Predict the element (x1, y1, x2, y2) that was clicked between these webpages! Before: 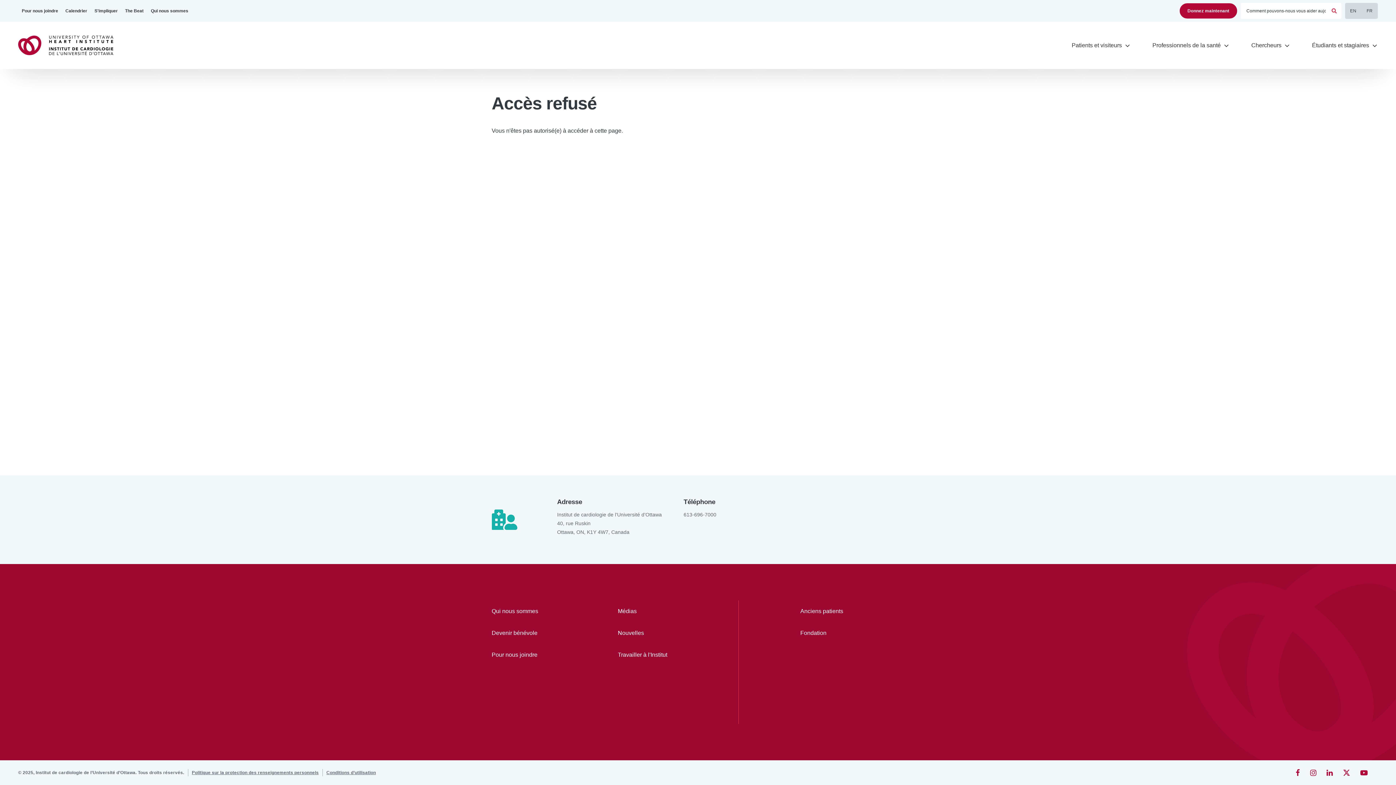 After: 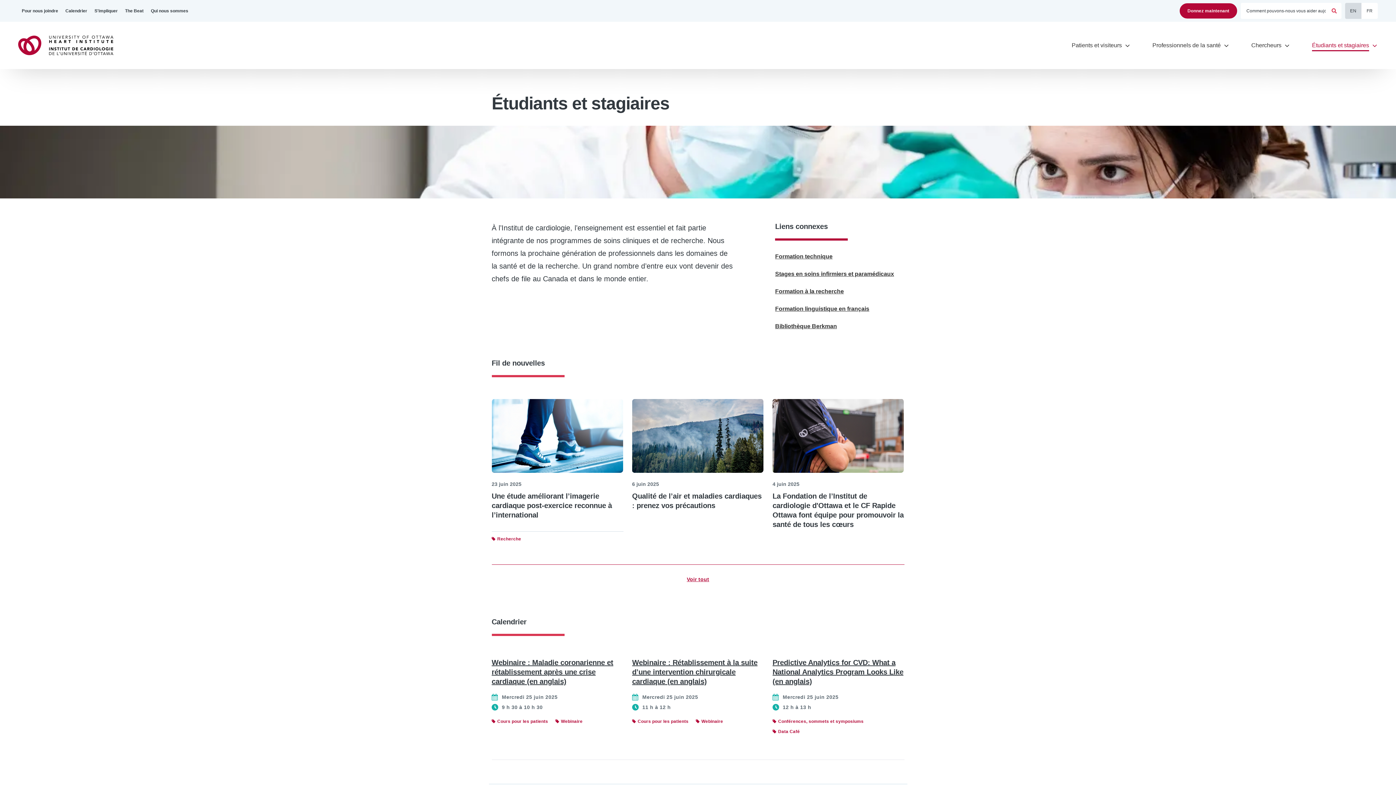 Action: label: Étudiants et stagiaires bbox: (1312, 21, 1378, 69)